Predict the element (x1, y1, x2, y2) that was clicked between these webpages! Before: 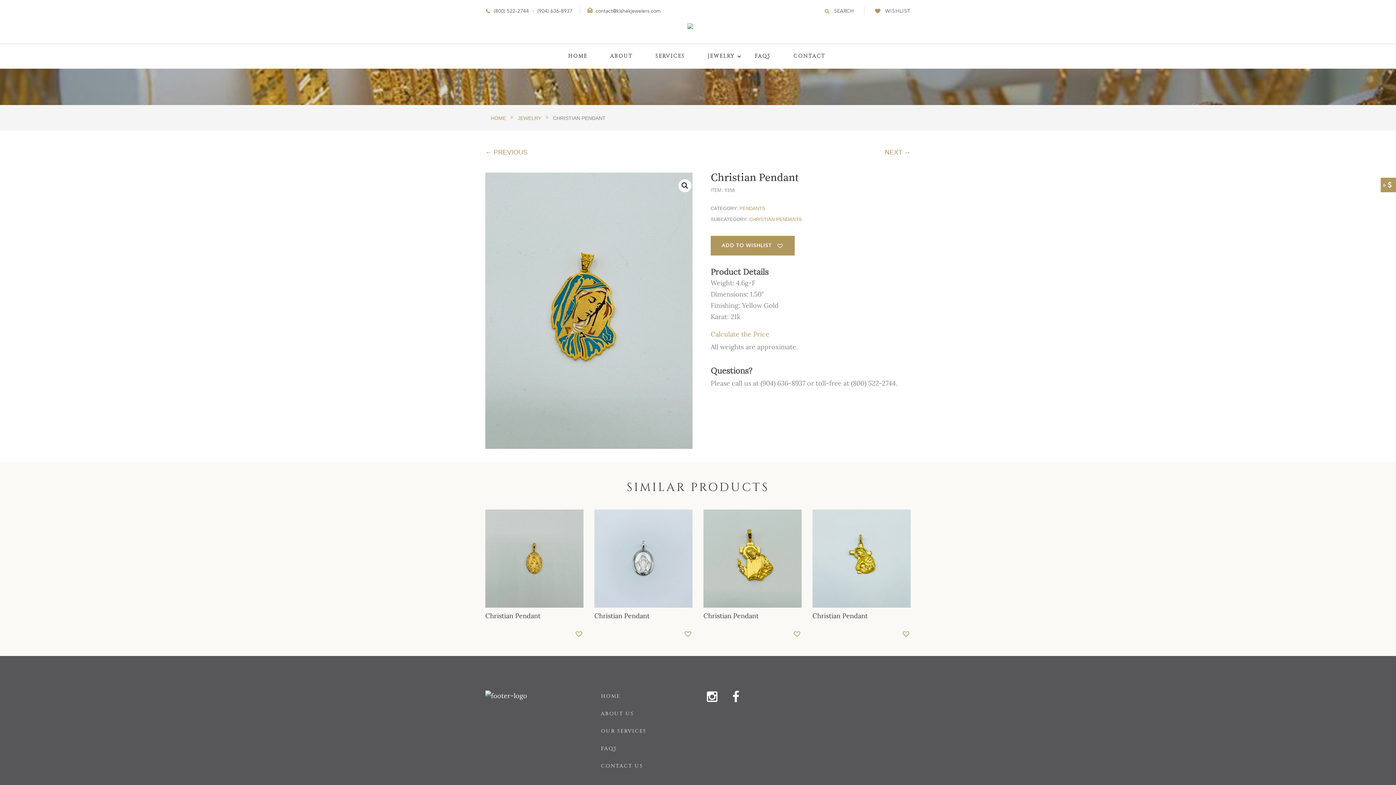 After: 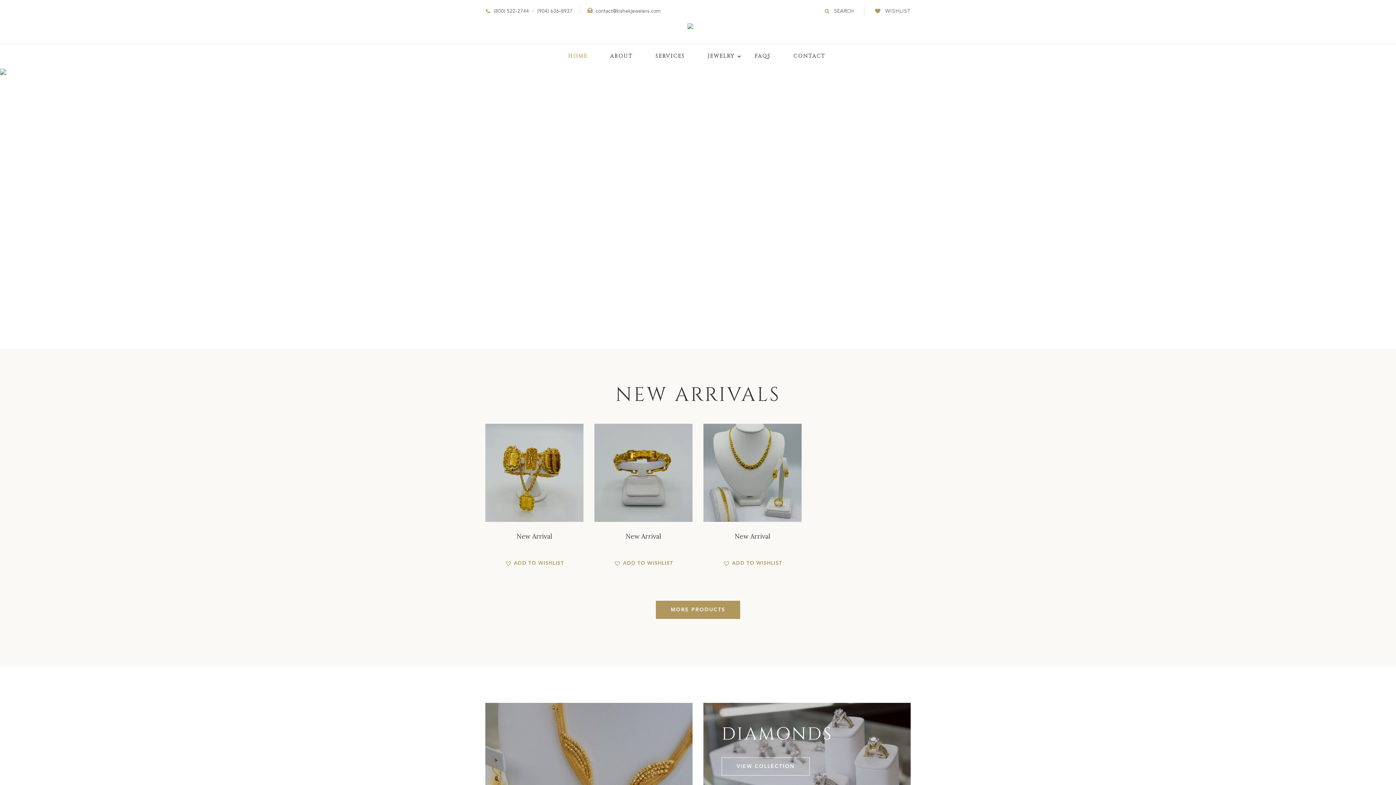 Action: label: HOME bbox: (490, 115, 506, 121)